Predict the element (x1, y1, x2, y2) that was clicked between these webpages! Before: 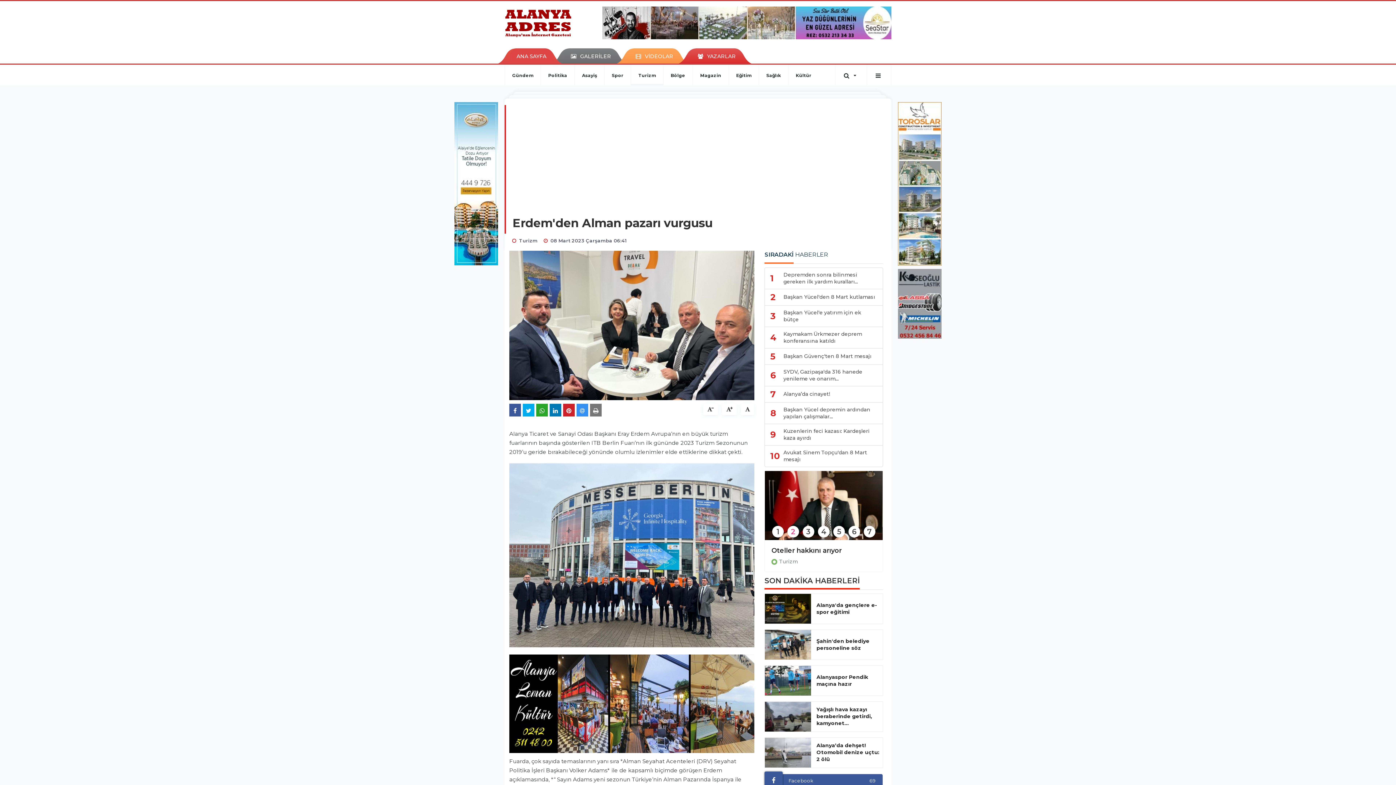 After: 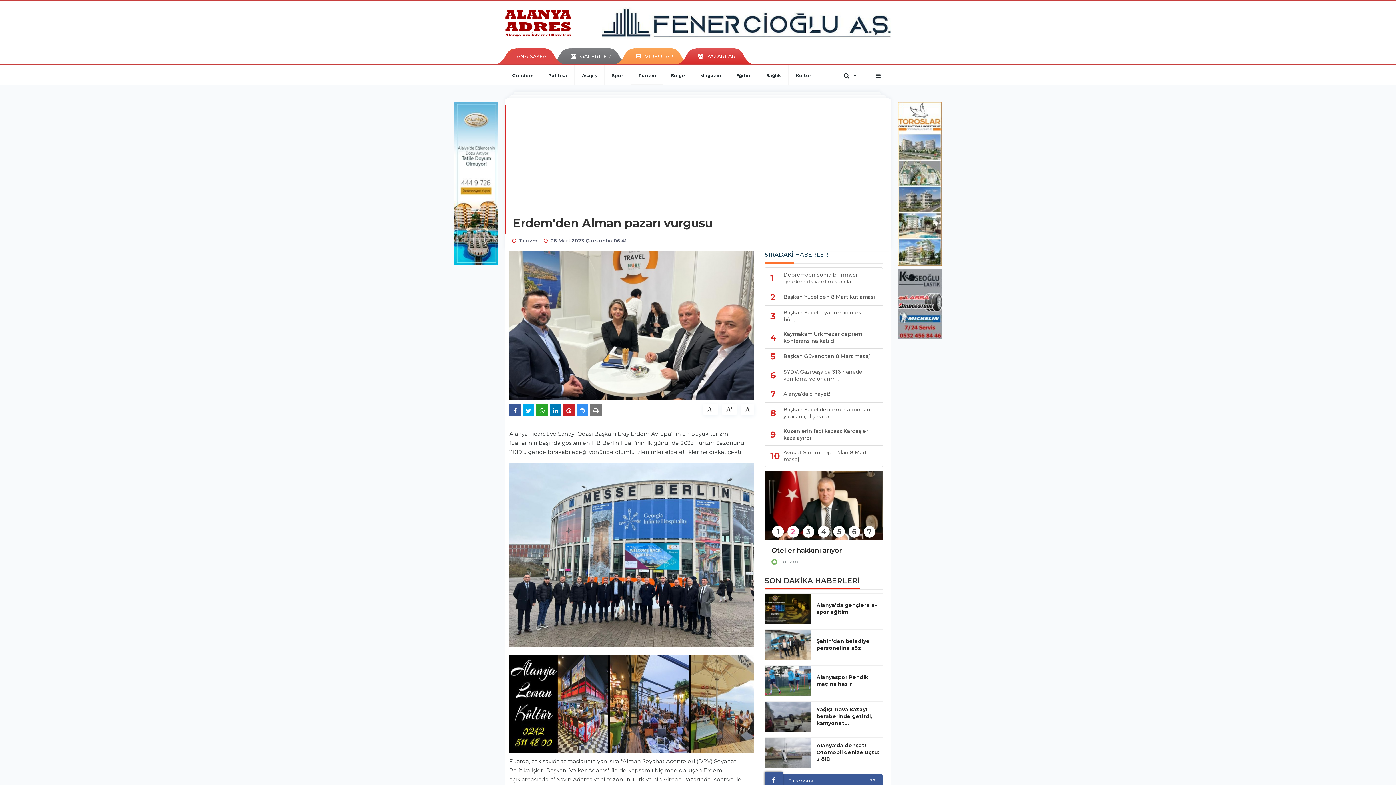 Action: bbox: (765, 471, 882, 549)